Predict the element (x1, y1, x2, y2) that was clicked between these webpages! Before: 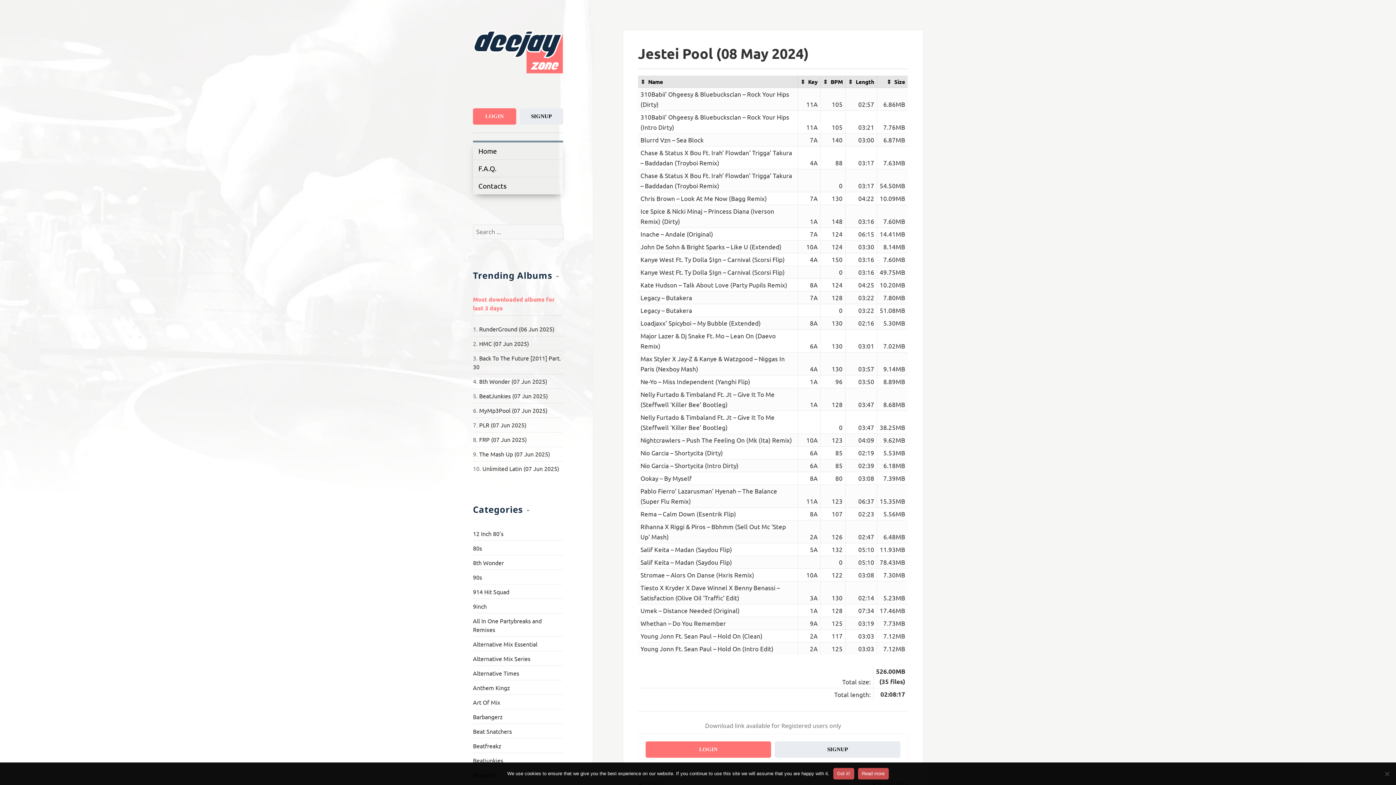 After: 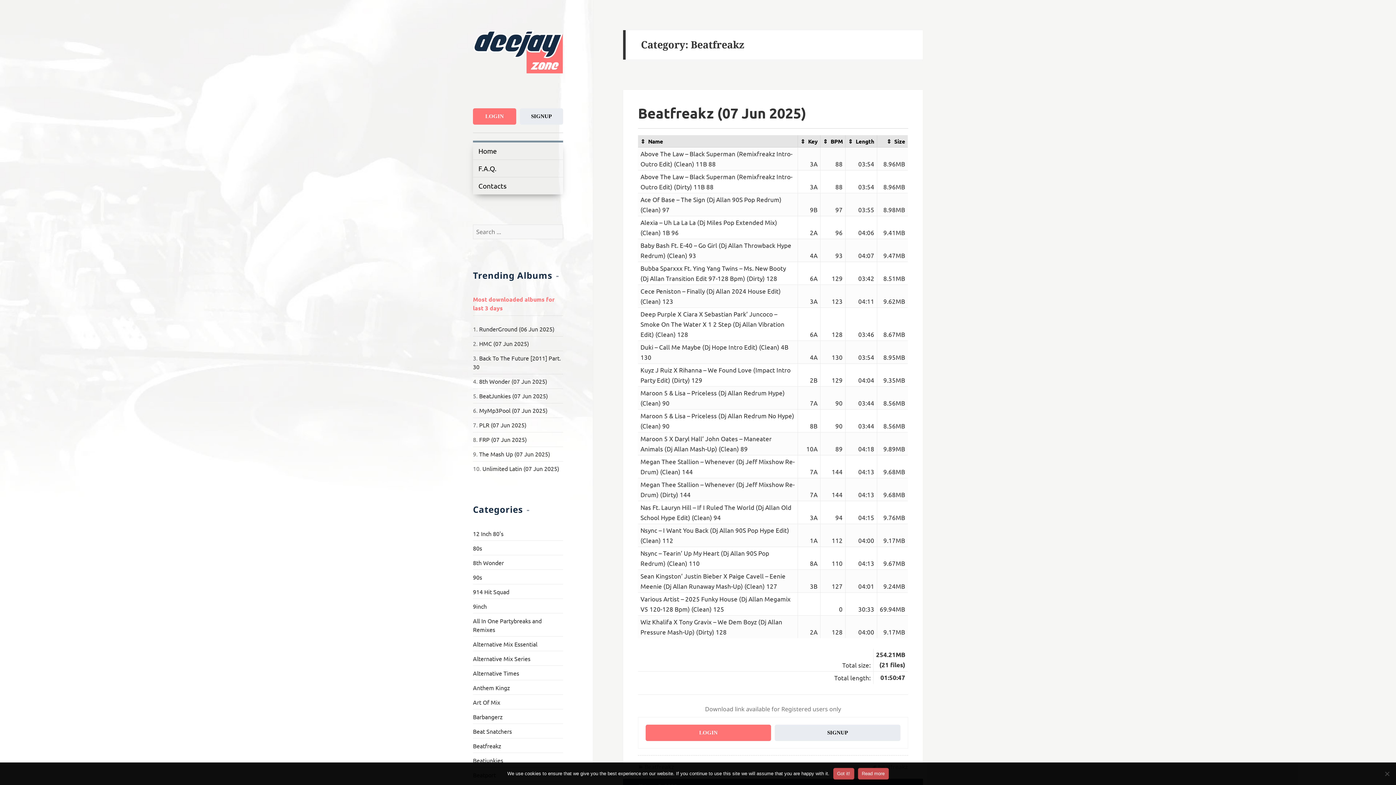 Action: bbox: (473, 742, 501, 749) label: Beatfreakz